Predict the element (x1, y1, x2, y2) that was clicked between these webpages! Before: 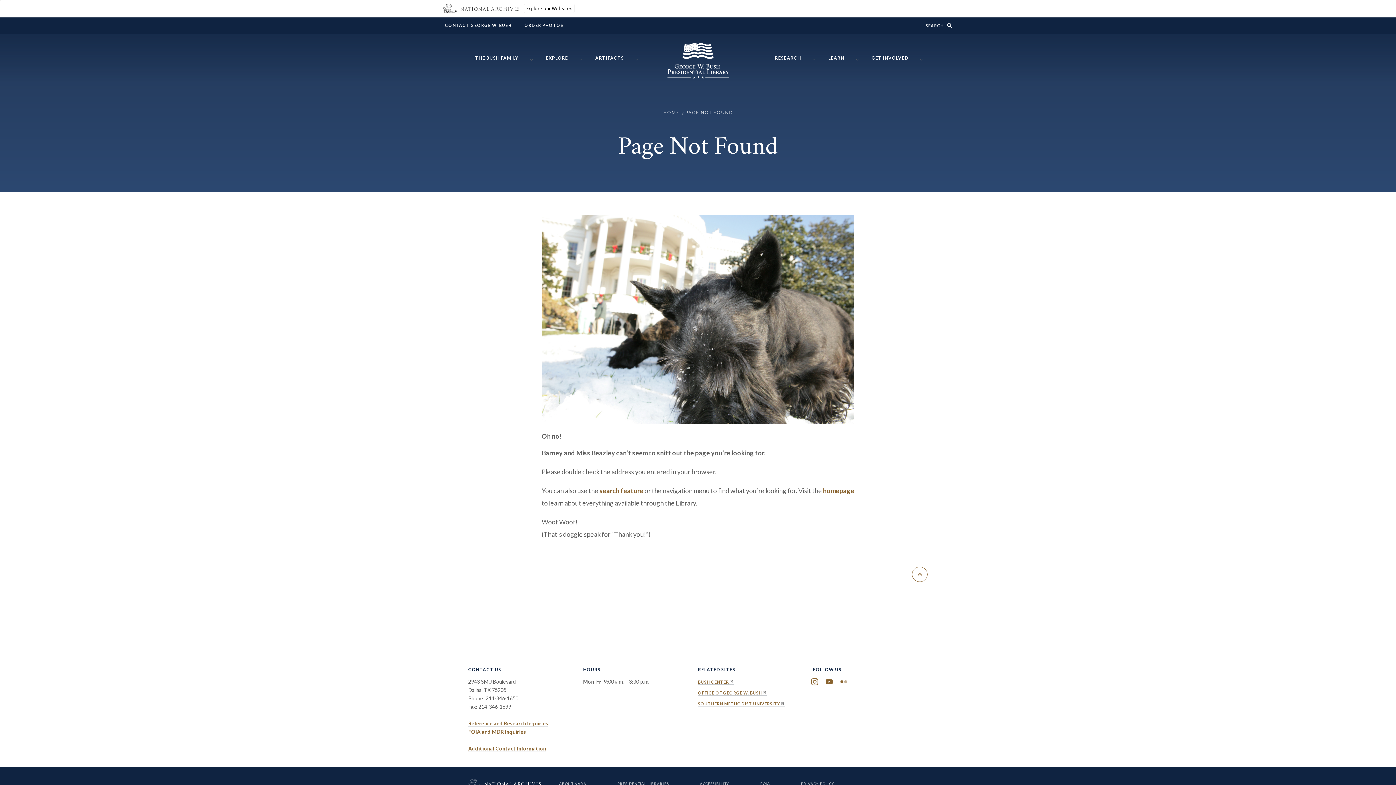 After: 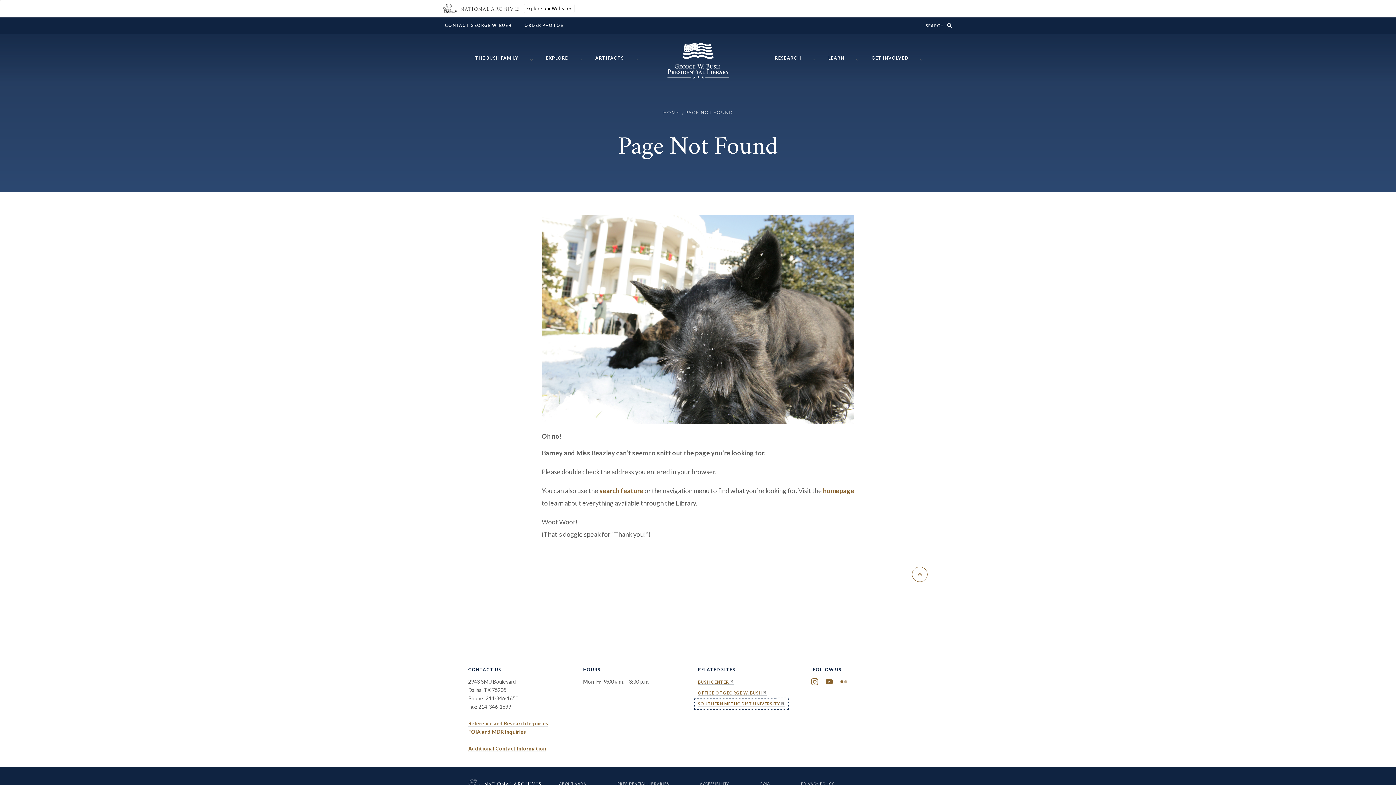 Action: bbox: (698, 701, 785, 706) label: SOUTHERN METHODIST UNIVERSITY